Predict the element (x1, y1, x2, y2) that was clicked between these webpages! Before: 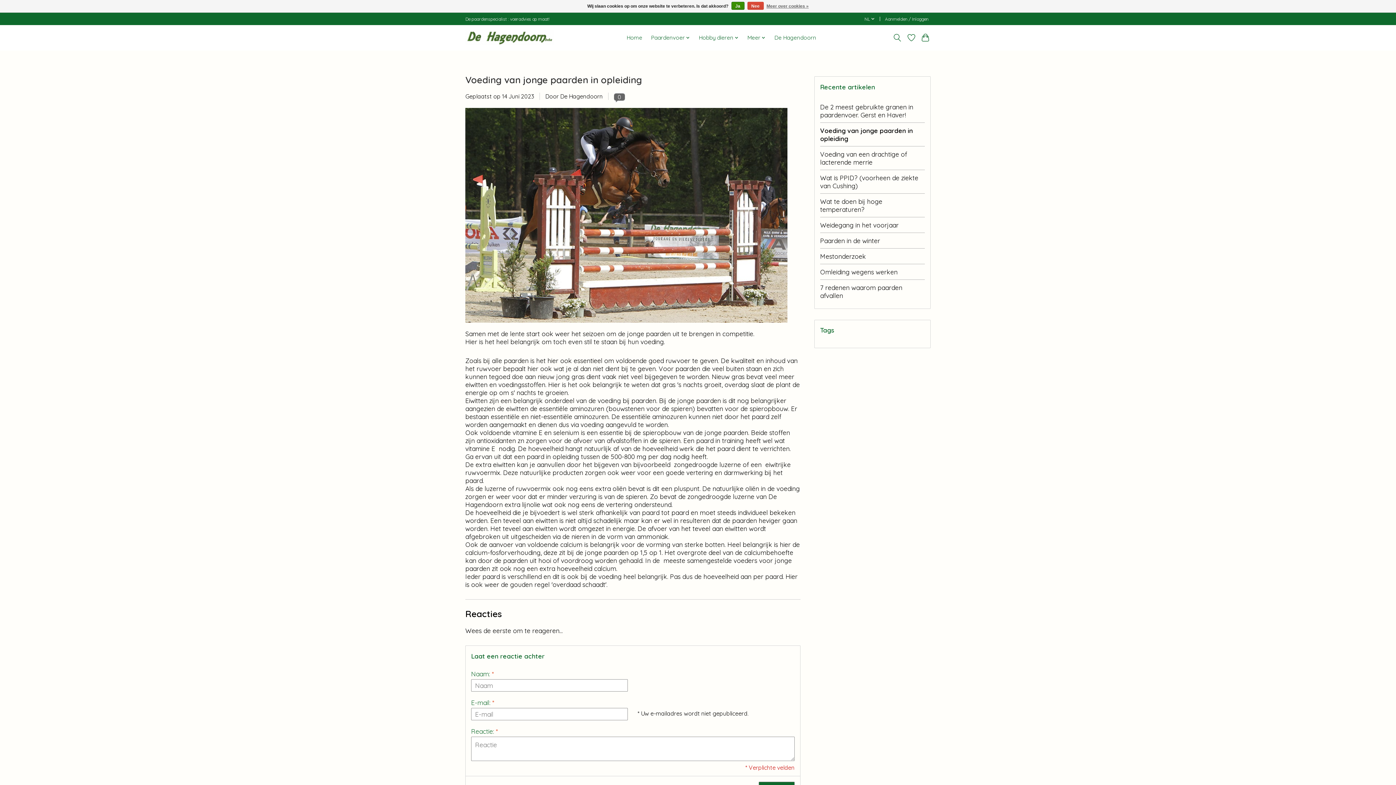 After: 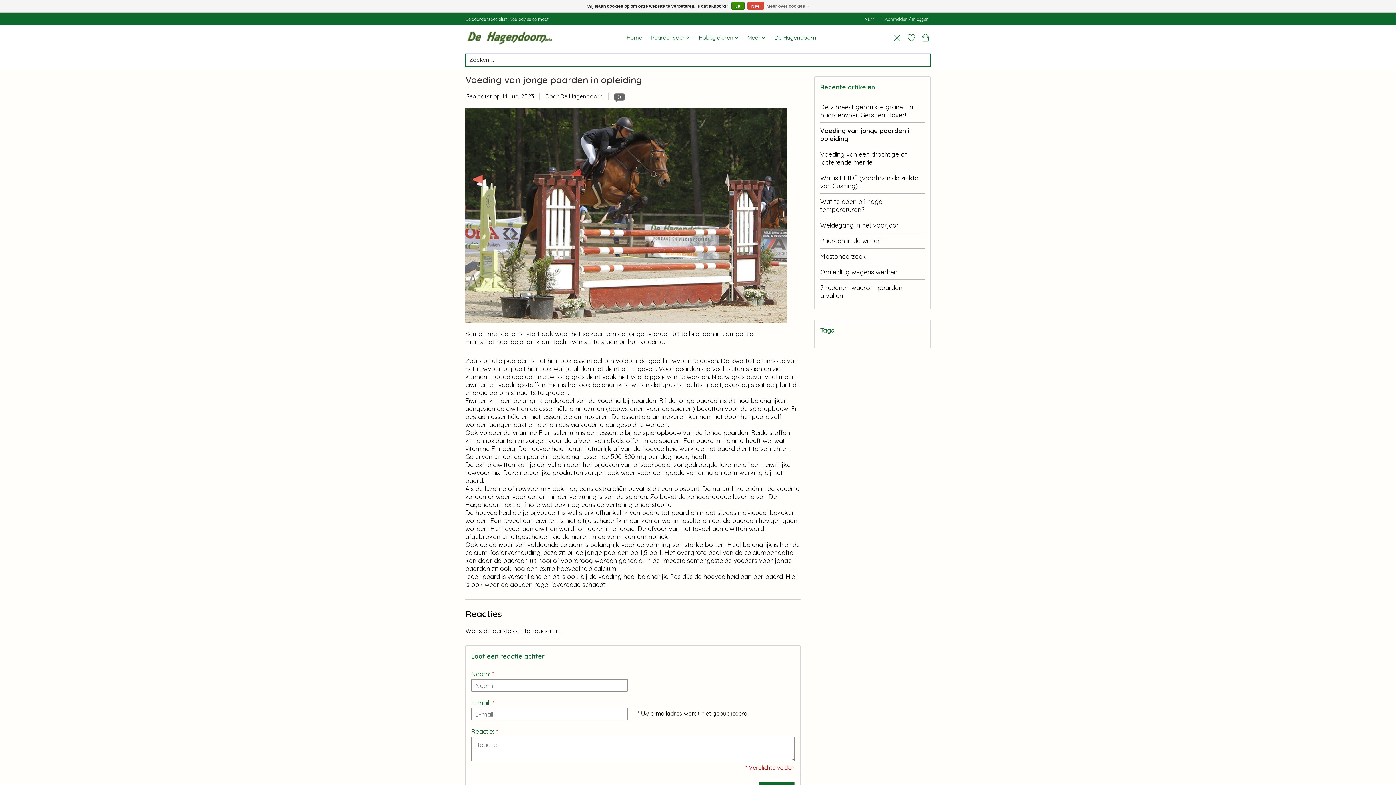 Action: label: Toggle icon bbox: (892, 31, 902, 44)